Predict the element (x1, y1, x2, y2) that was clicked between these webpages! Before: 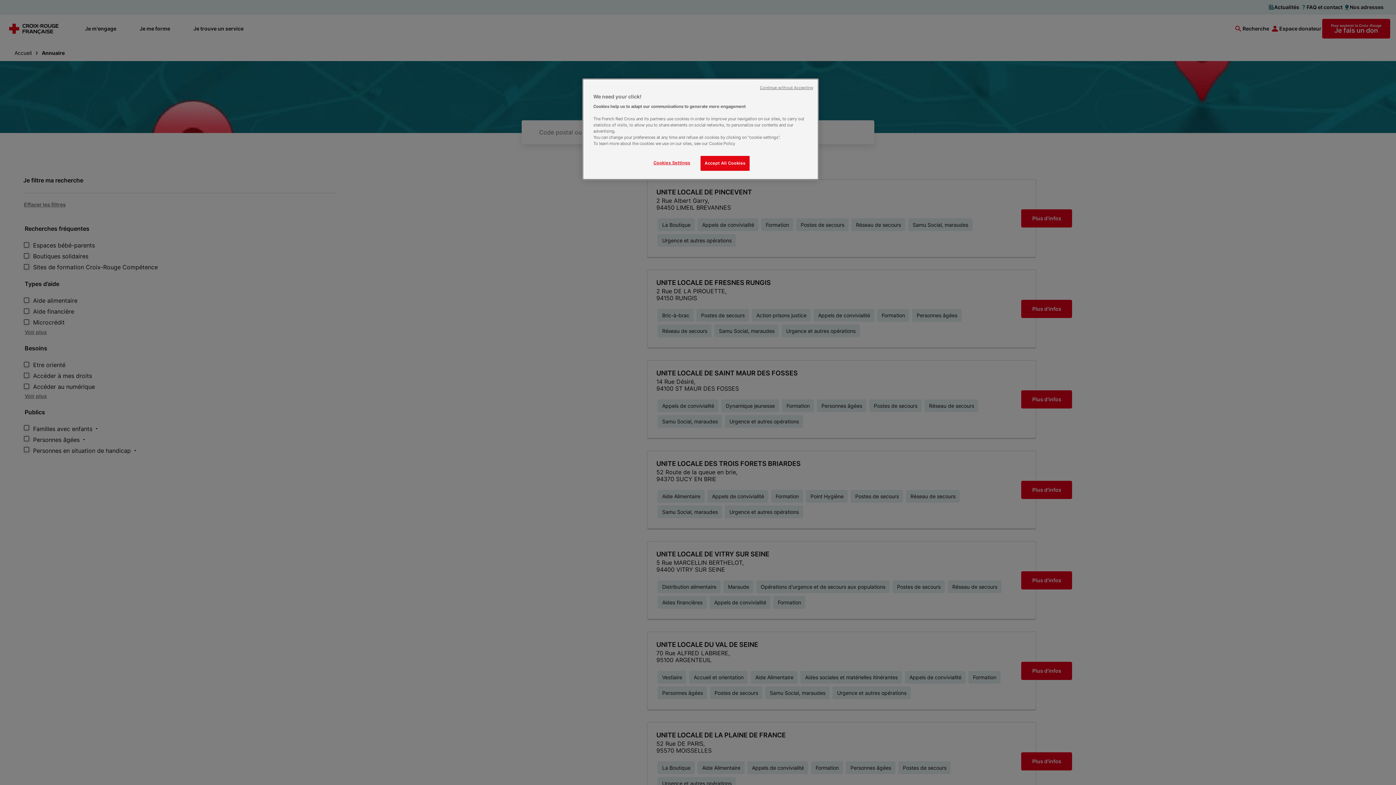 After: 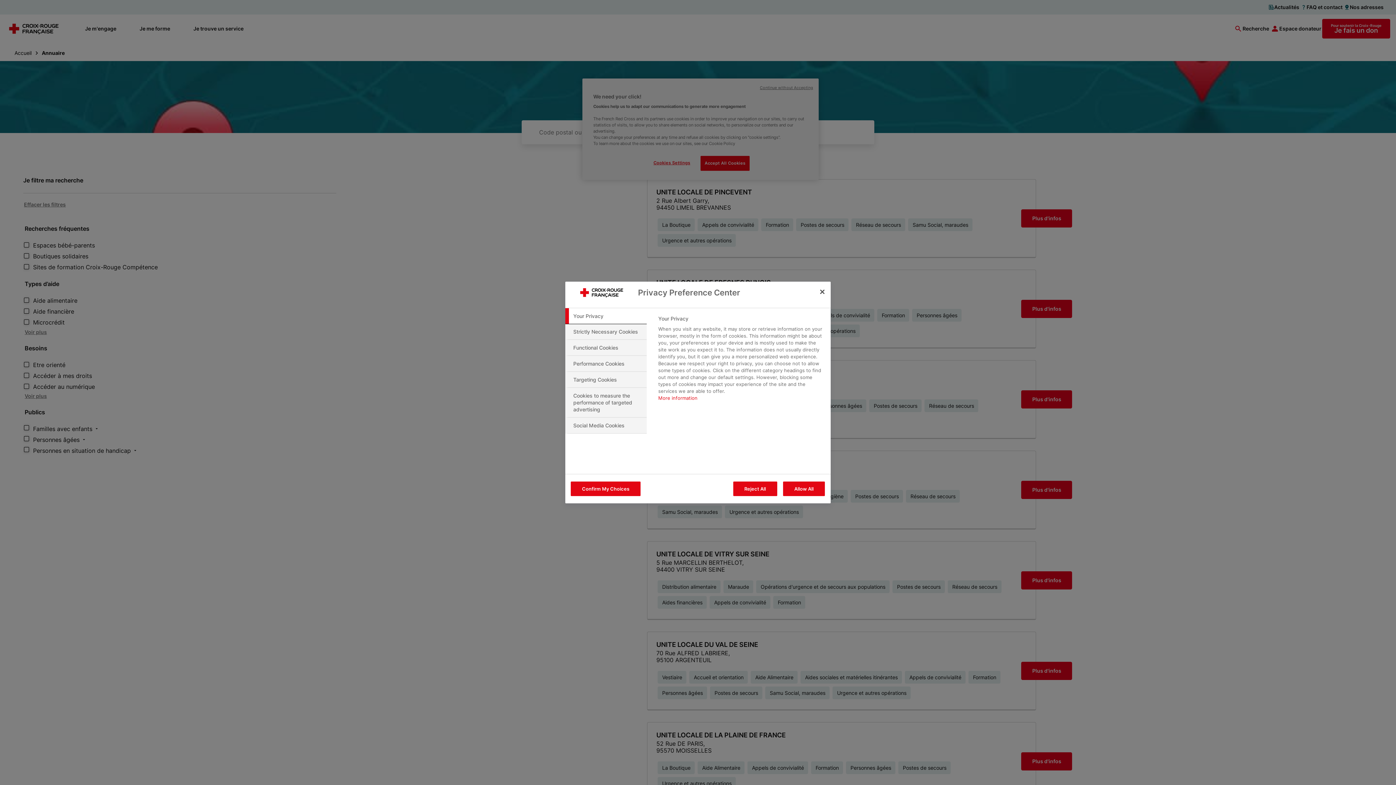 Action: label: Cookies Settings bbox: (647, 156, 696, 170)